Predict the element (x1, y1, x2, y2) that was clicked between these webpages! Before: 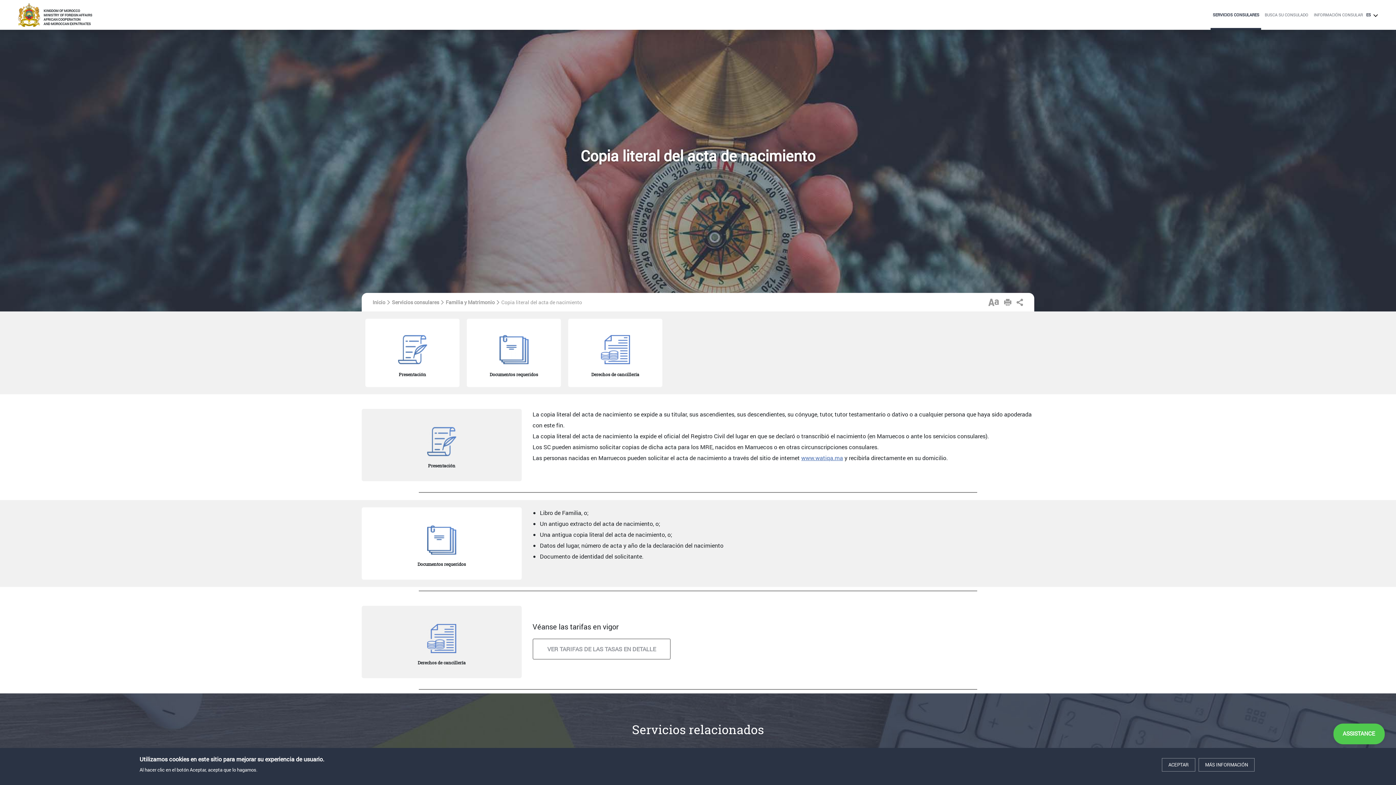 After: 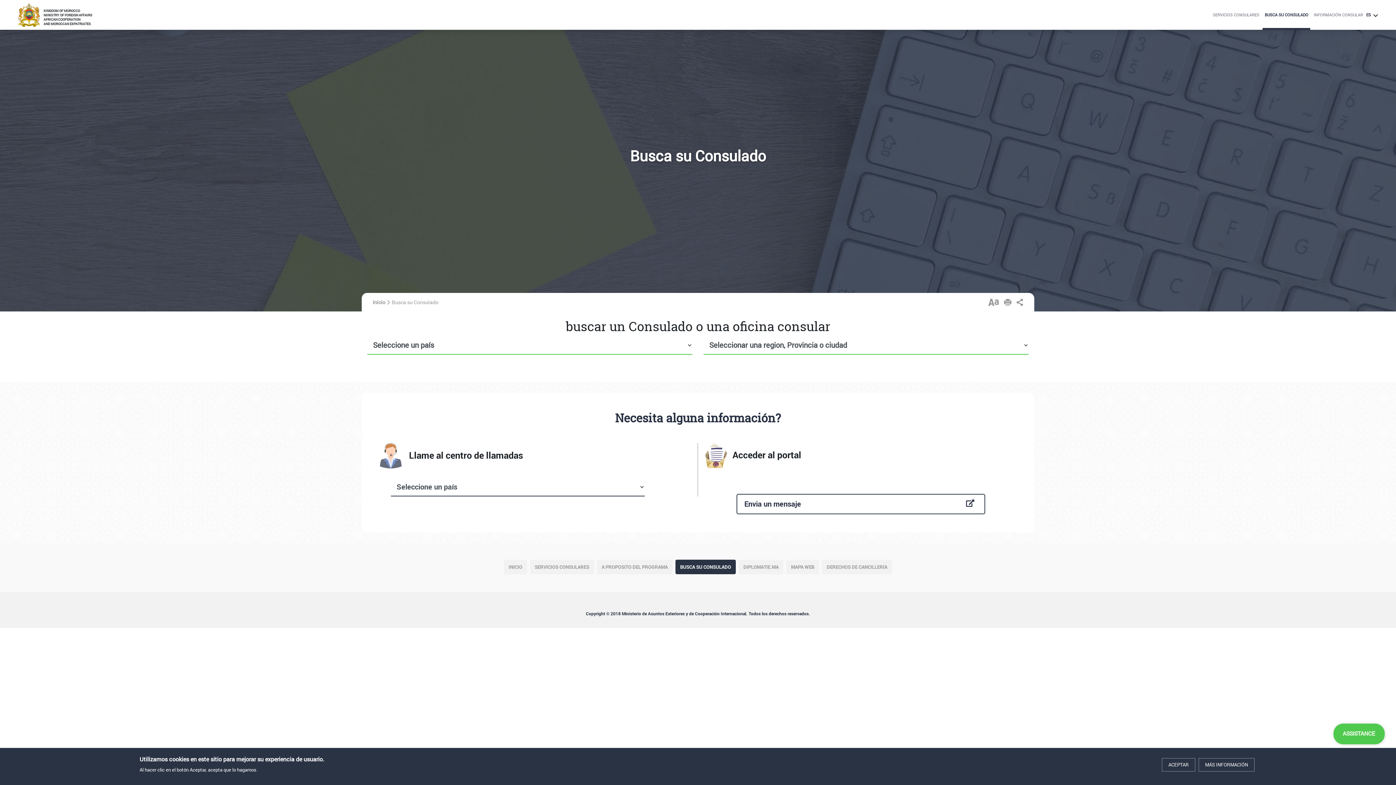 Action: label: BUSCA SU CONSULADO bbox: (1262, 12, 1310, 26)